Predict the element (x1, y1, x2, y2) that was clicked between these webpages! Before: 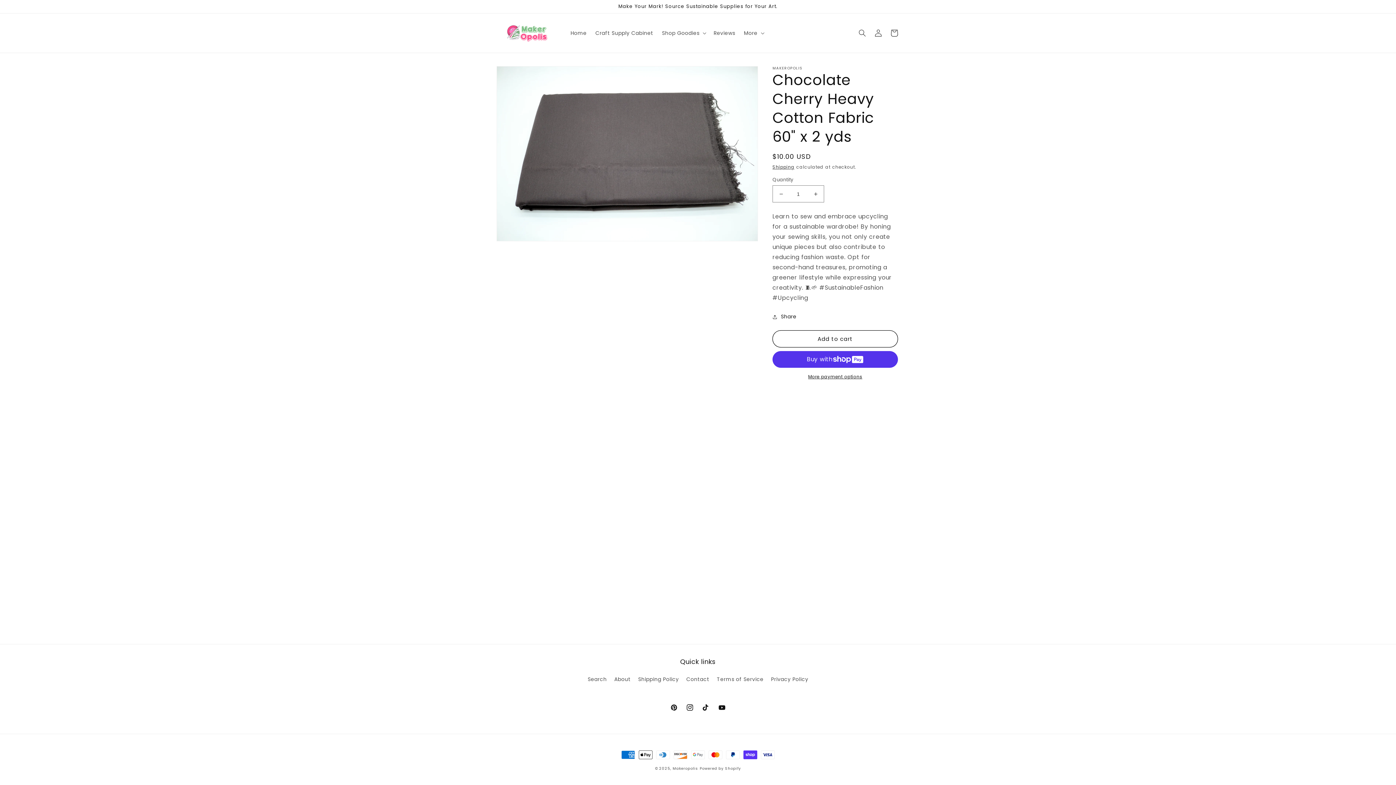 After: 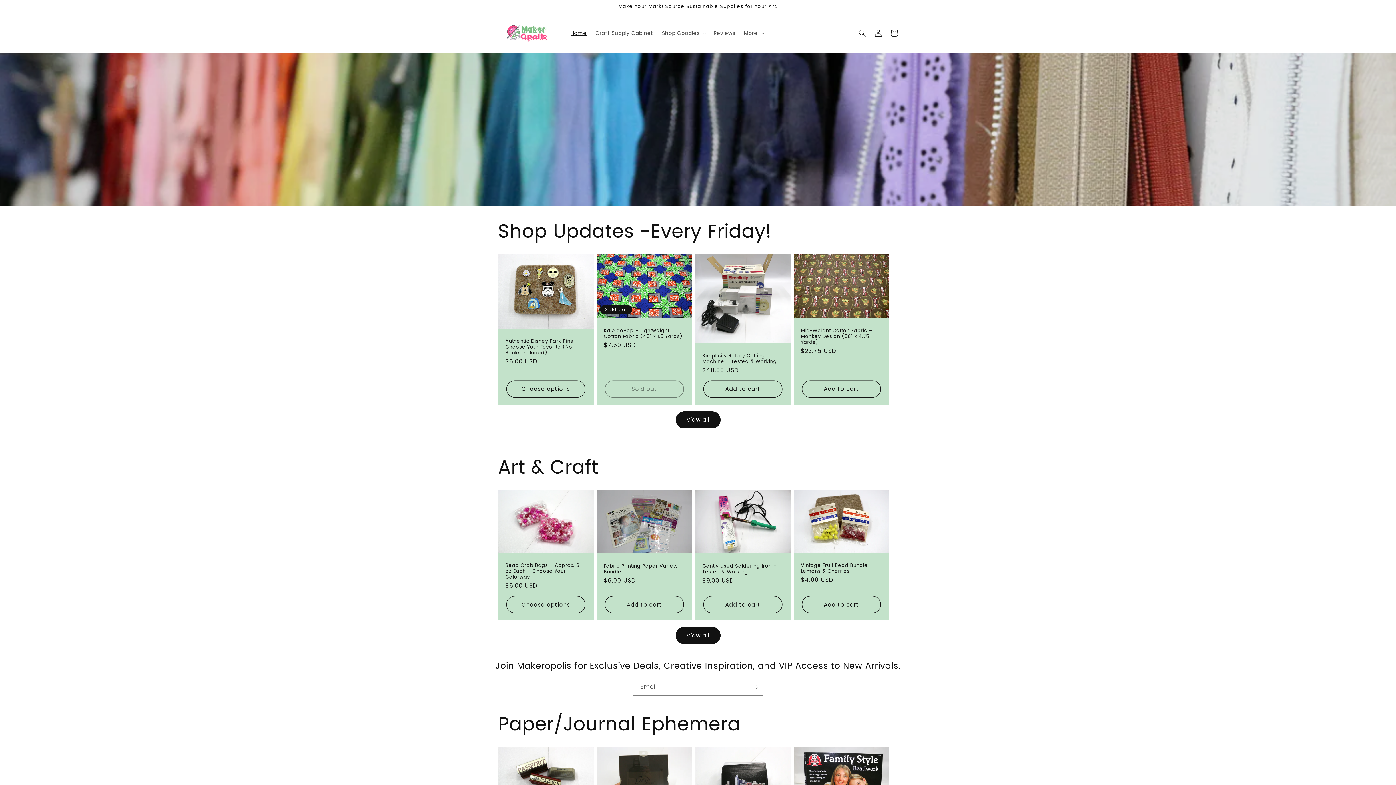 Action: label: Home bbox: (566, 25, 591, 40)